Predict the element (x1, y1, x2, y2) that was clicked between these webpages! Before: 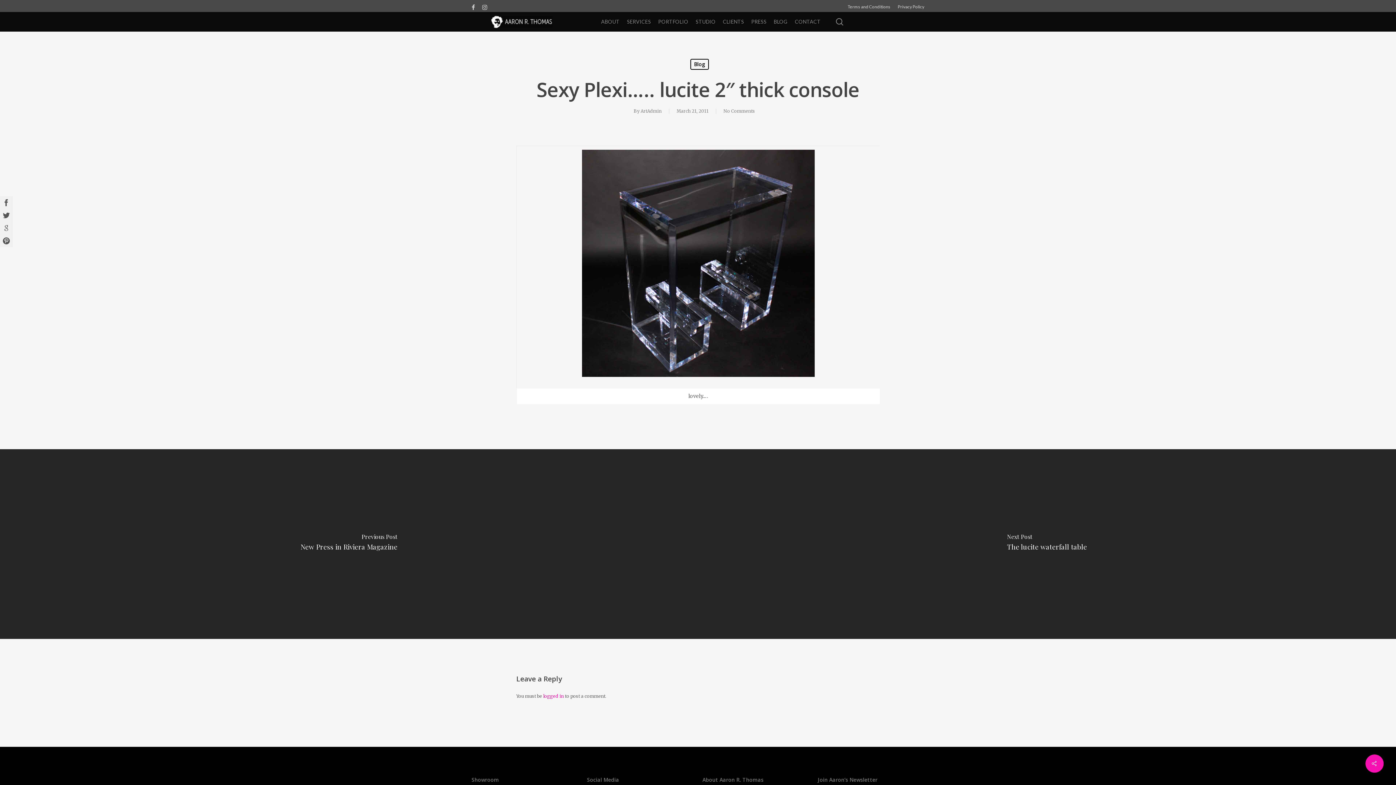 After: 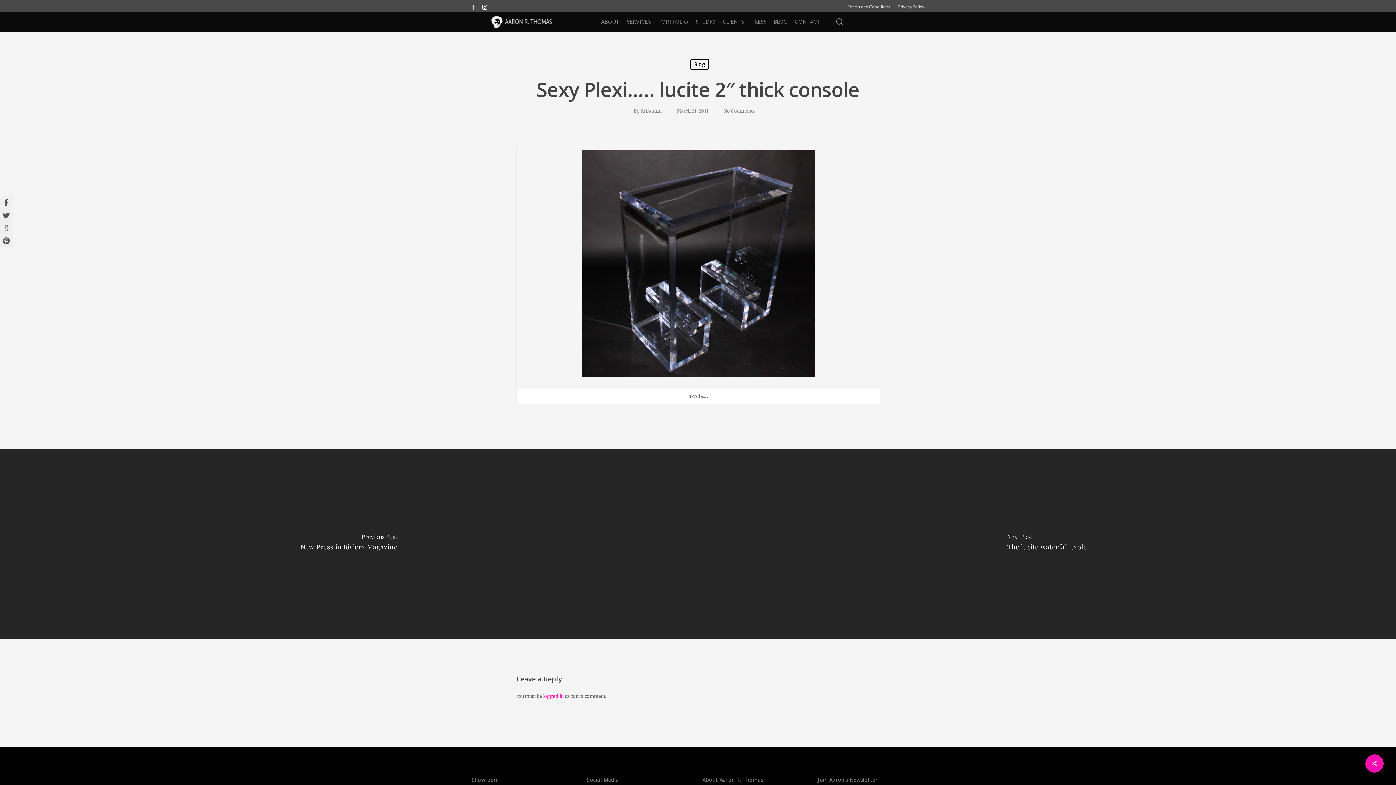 Action: bbox: (482, 2, 487, 12) label: instagram